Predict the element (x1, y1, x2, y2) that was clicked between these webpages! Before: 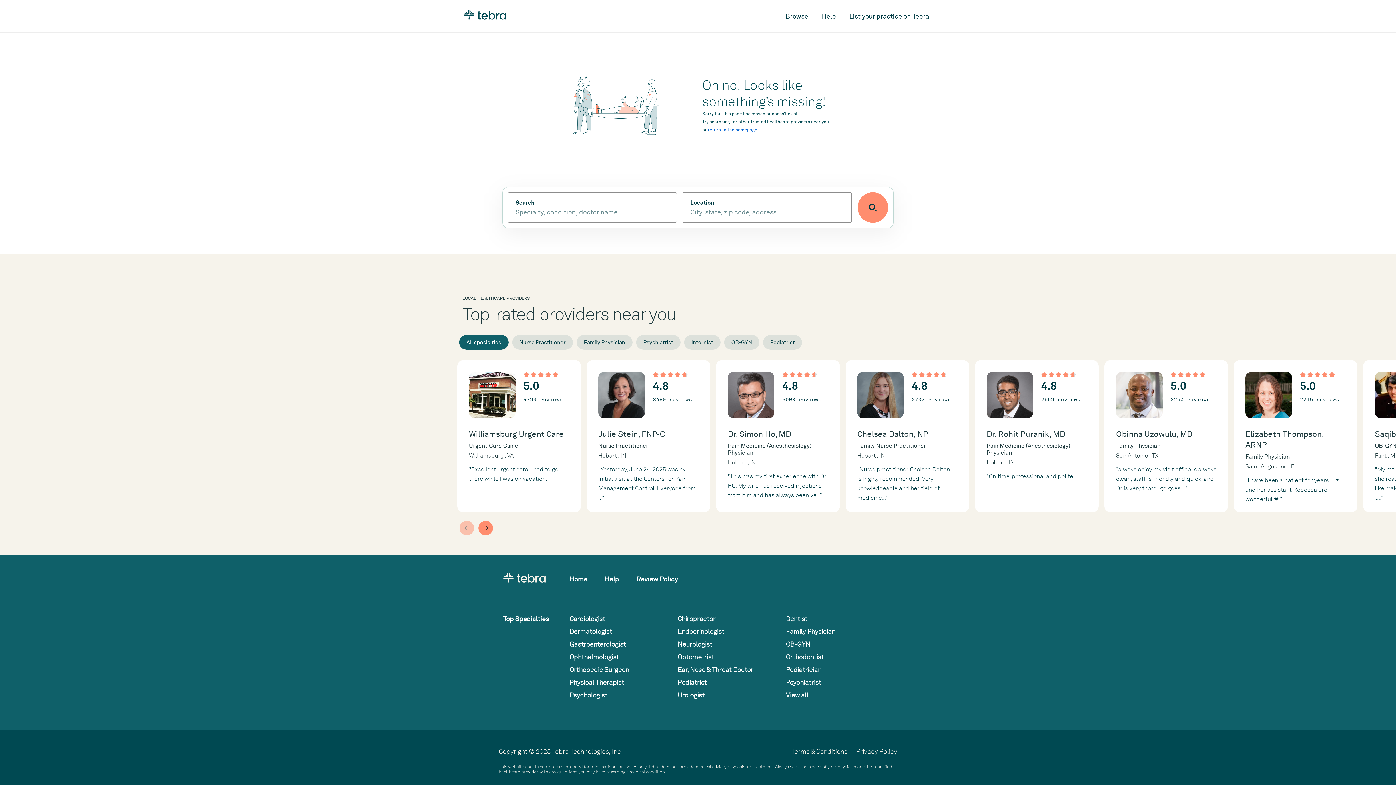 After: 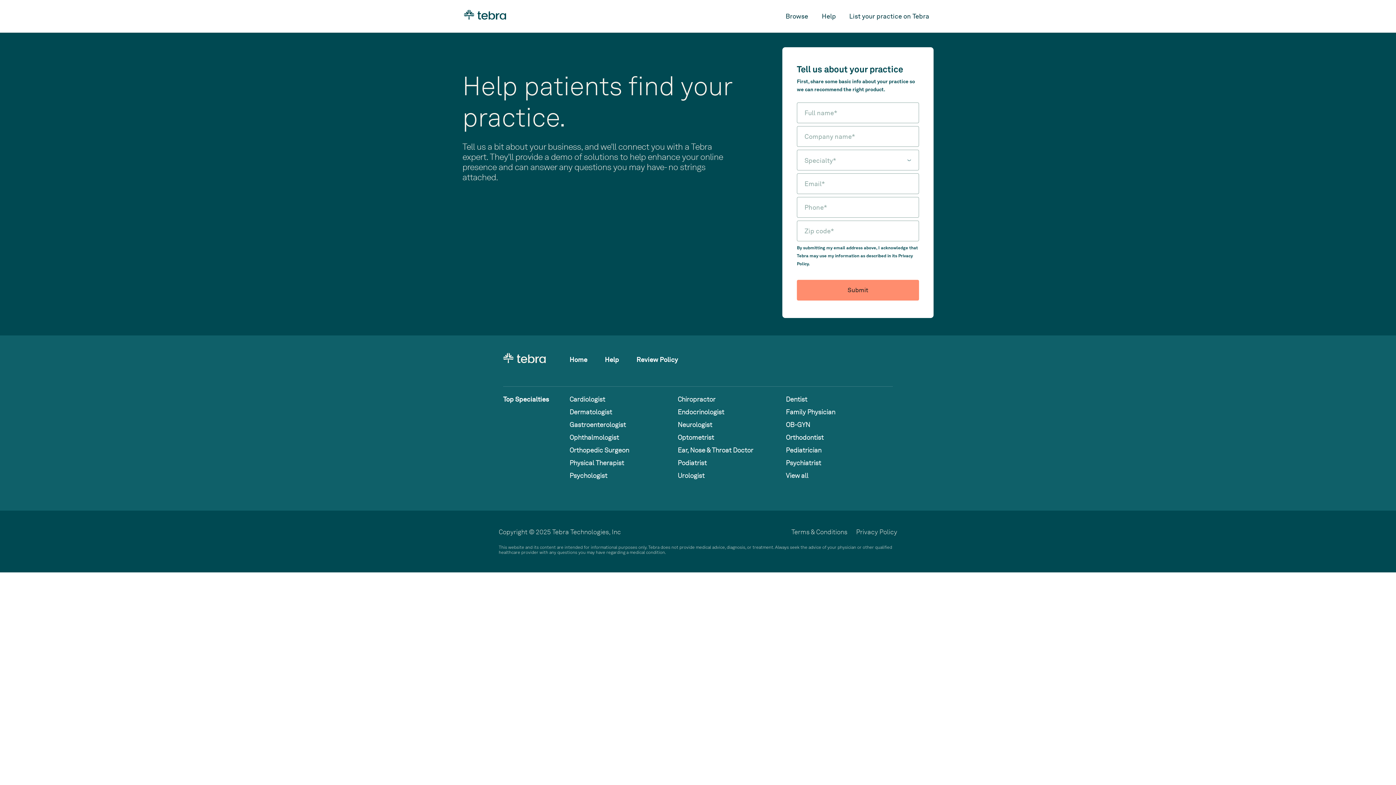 Action: bbox: (846, 7, 932, 24) label: List your practice on Tebra